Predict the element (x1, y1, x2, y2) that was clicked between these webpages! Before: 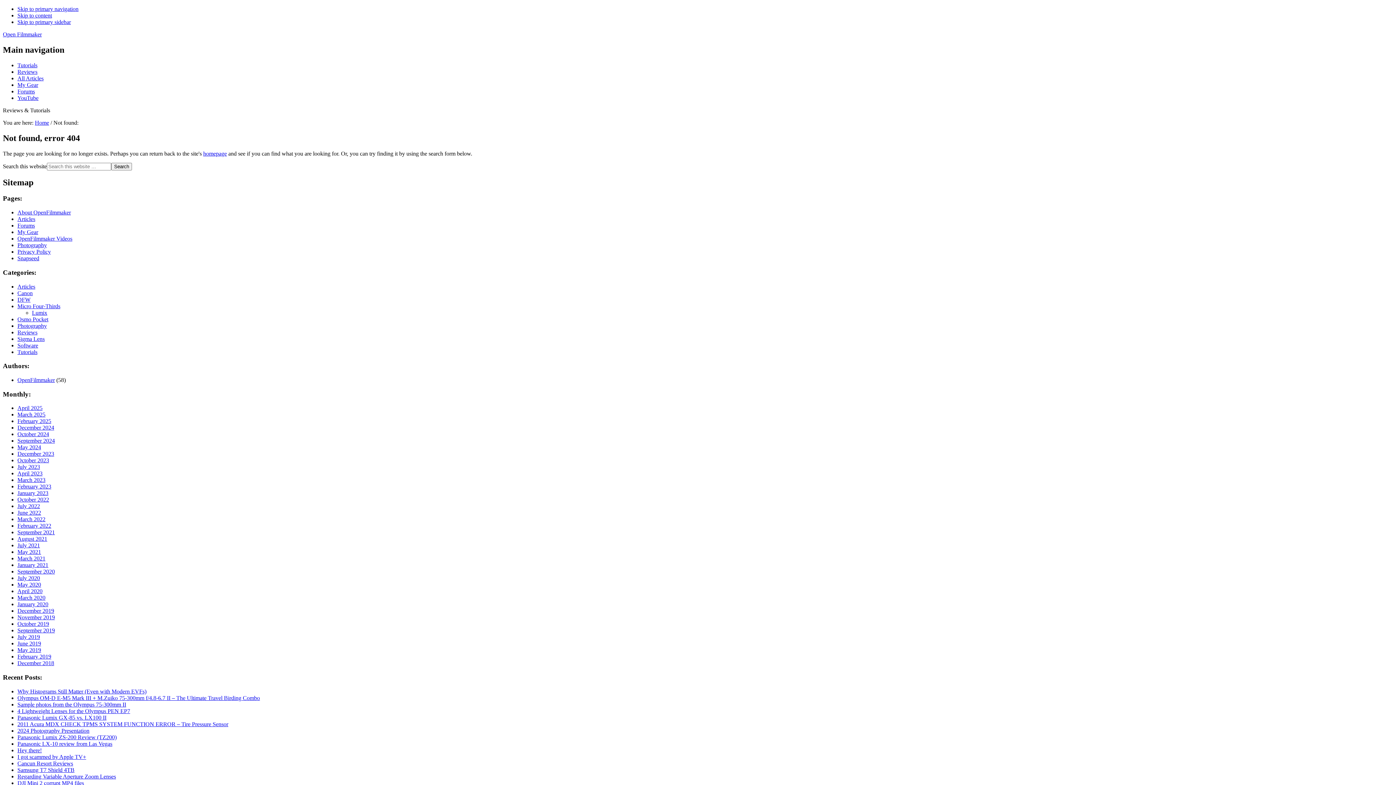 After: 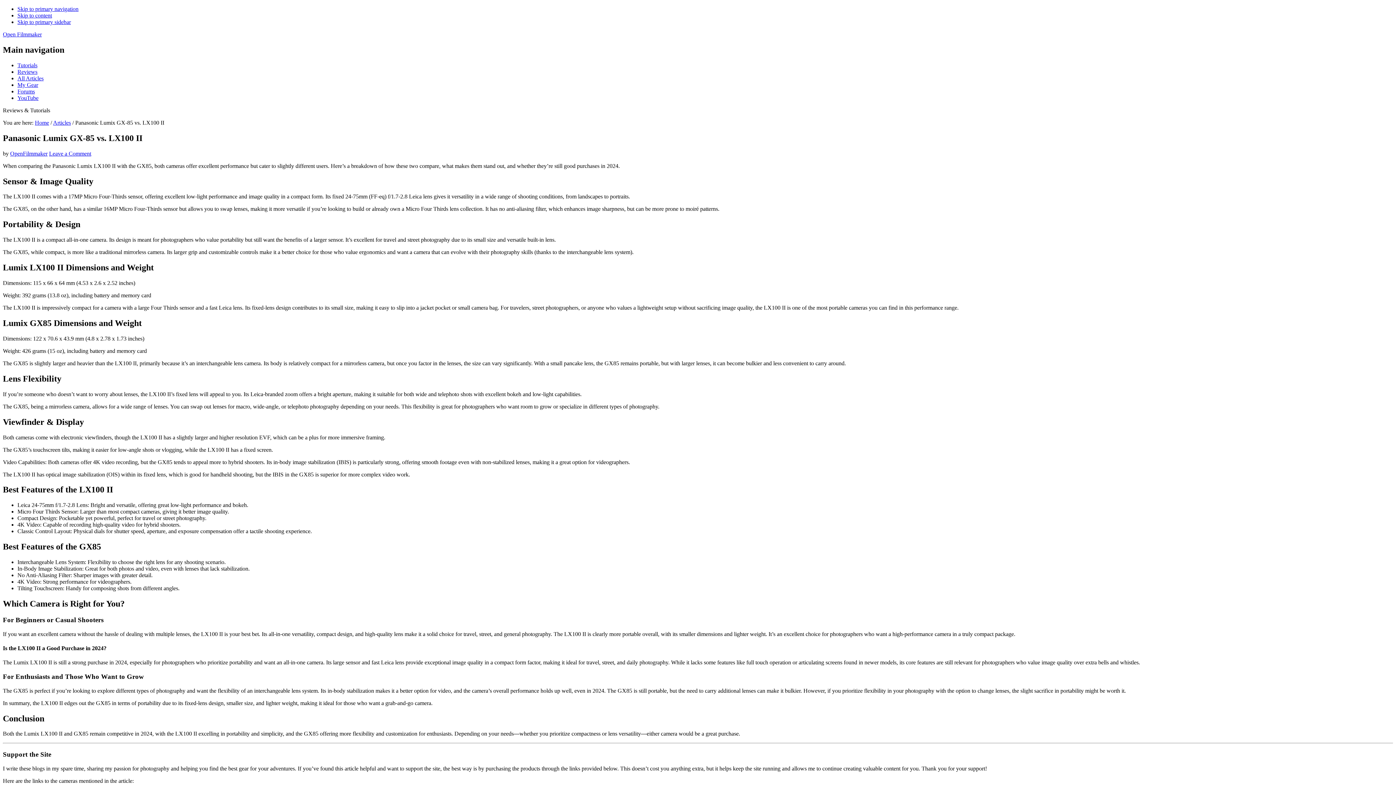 Action: label: Panasonic Lumix GX-85 vs. LX100 II bbox: (17, 714, 106, 721)